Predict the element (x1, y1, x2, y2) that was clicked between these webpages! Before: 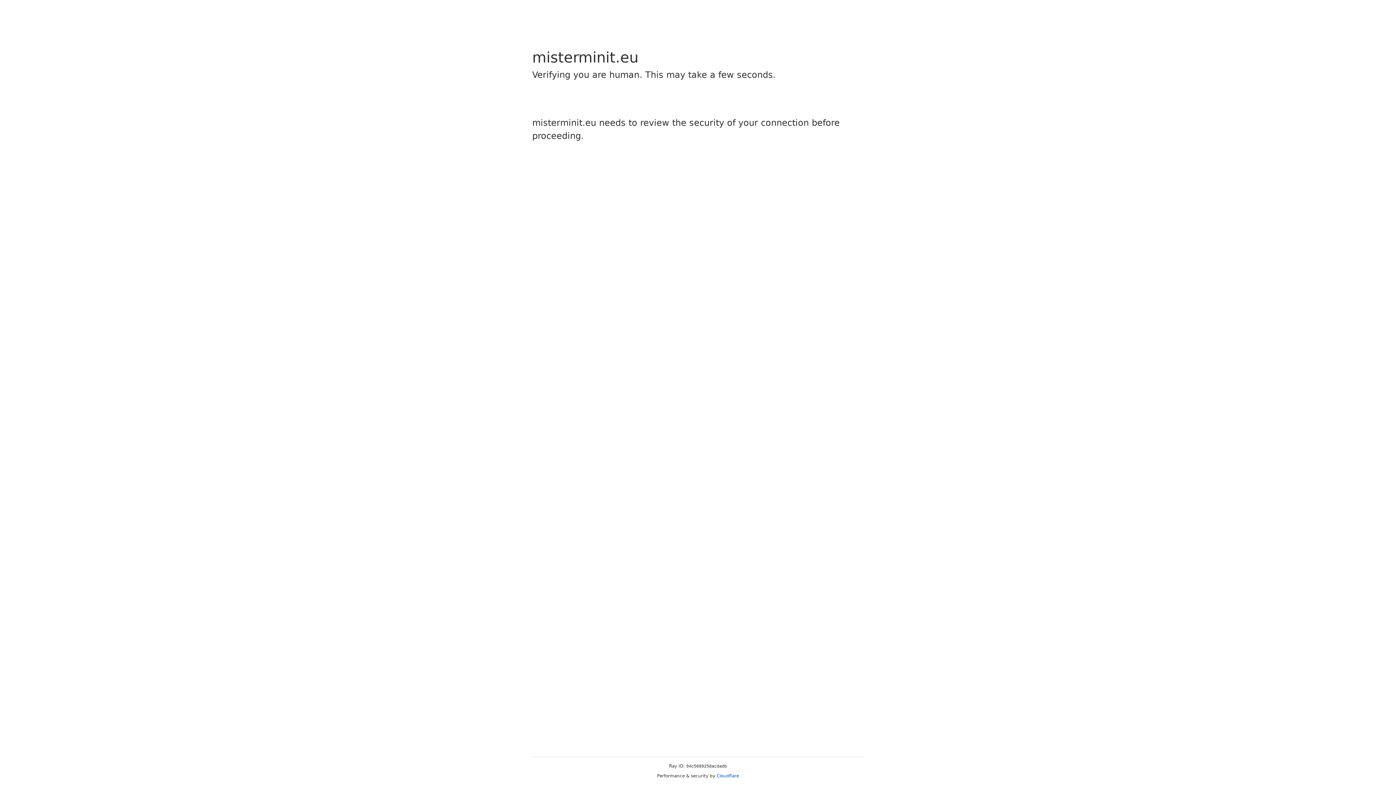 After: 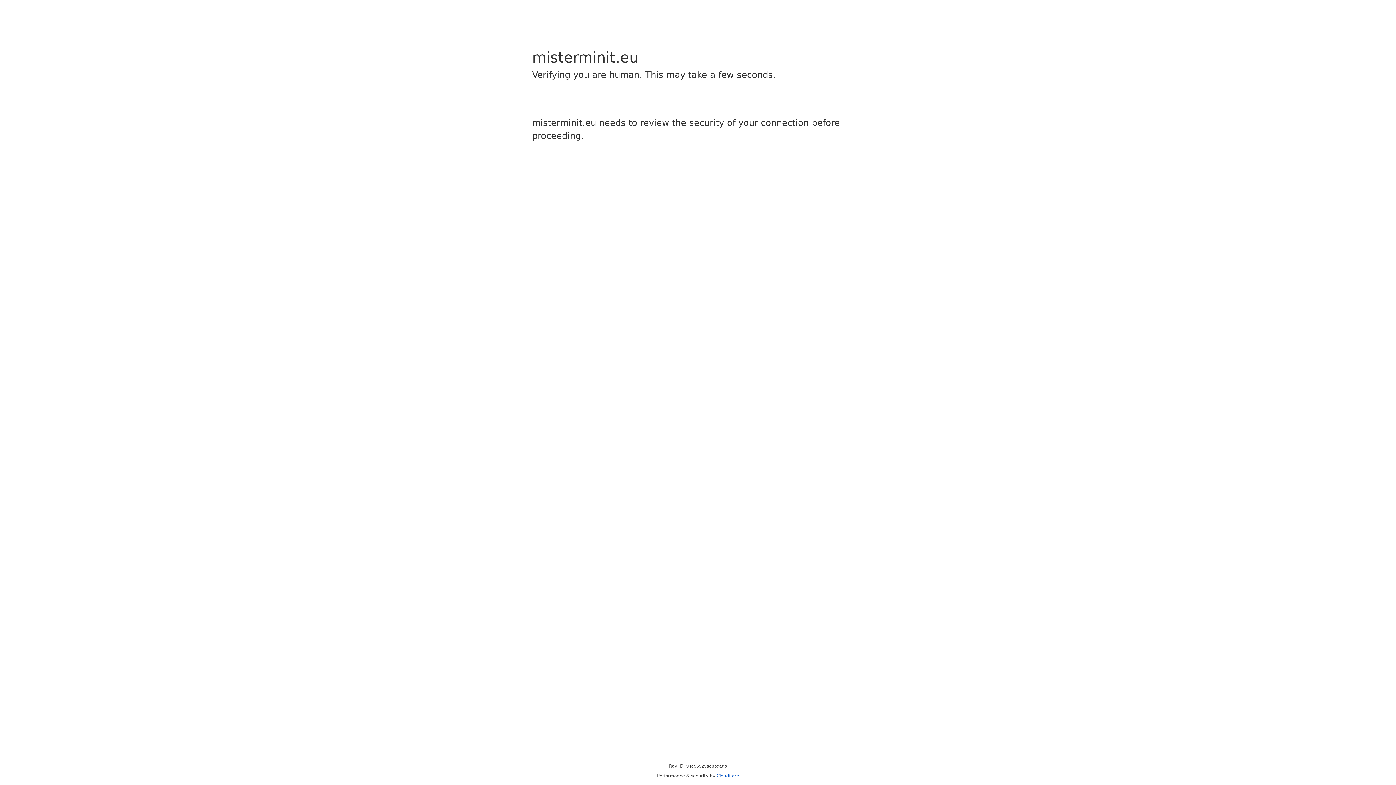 Action: bbox: (716, 773, 739, 778) label: Cloudflare